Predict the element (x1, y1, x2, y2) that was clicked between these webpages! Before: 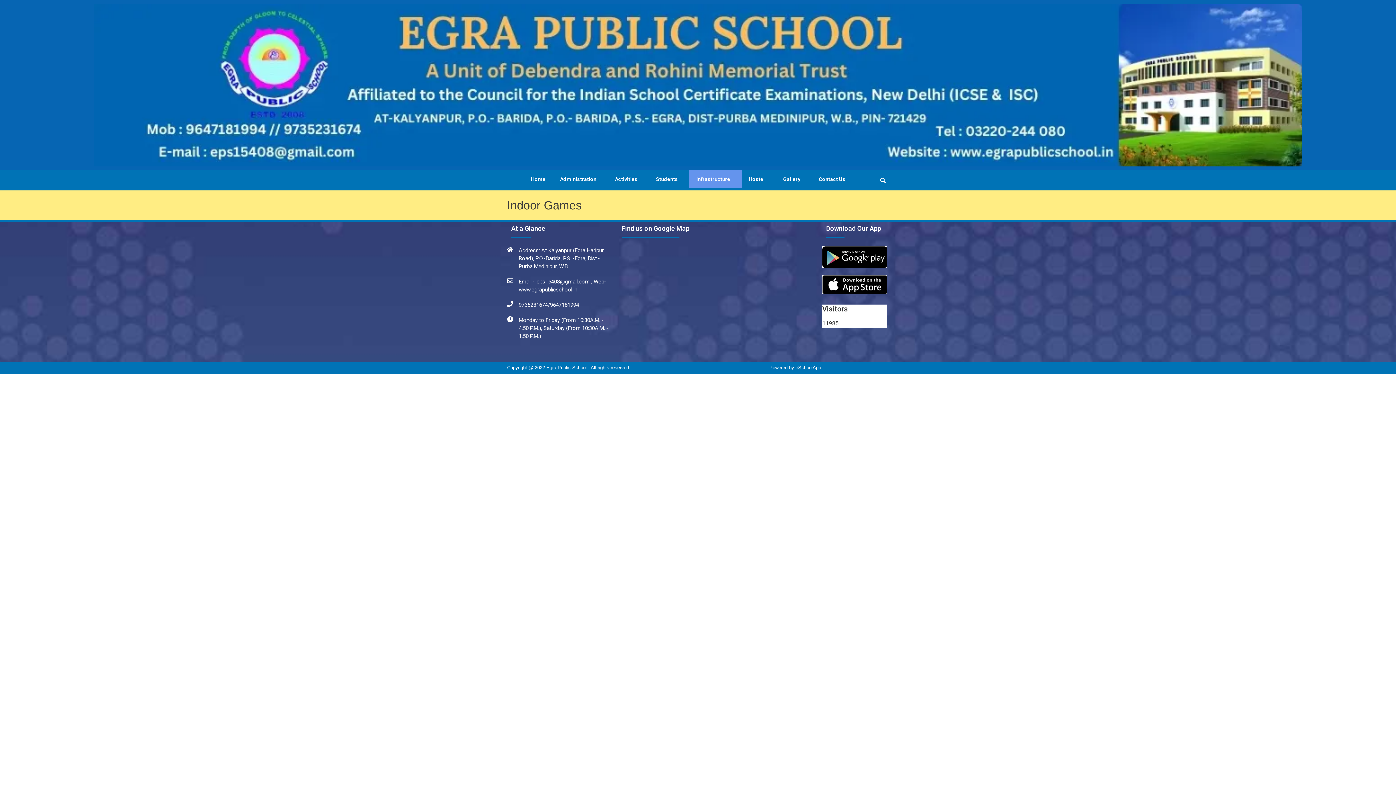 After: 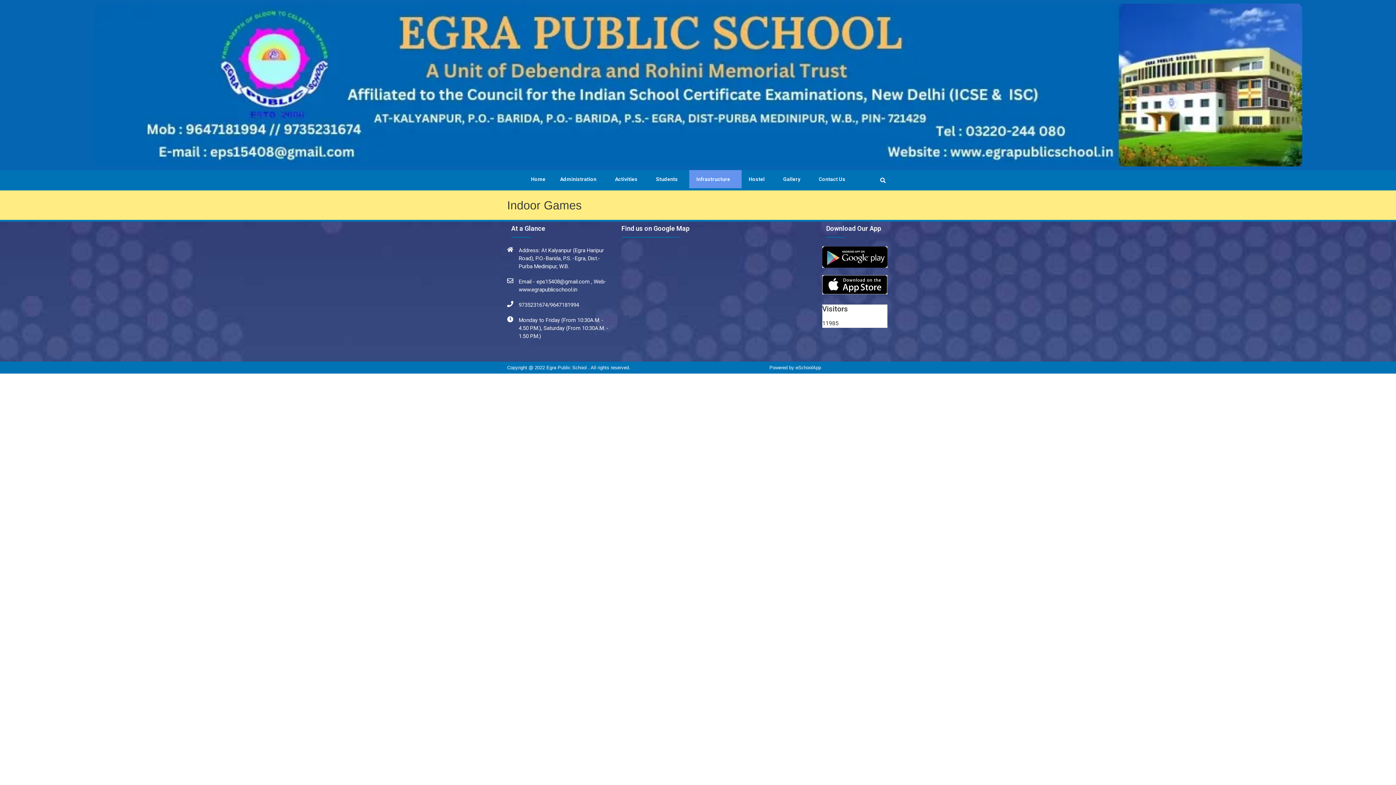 Action: bbox: (822, 246, 887, 267)